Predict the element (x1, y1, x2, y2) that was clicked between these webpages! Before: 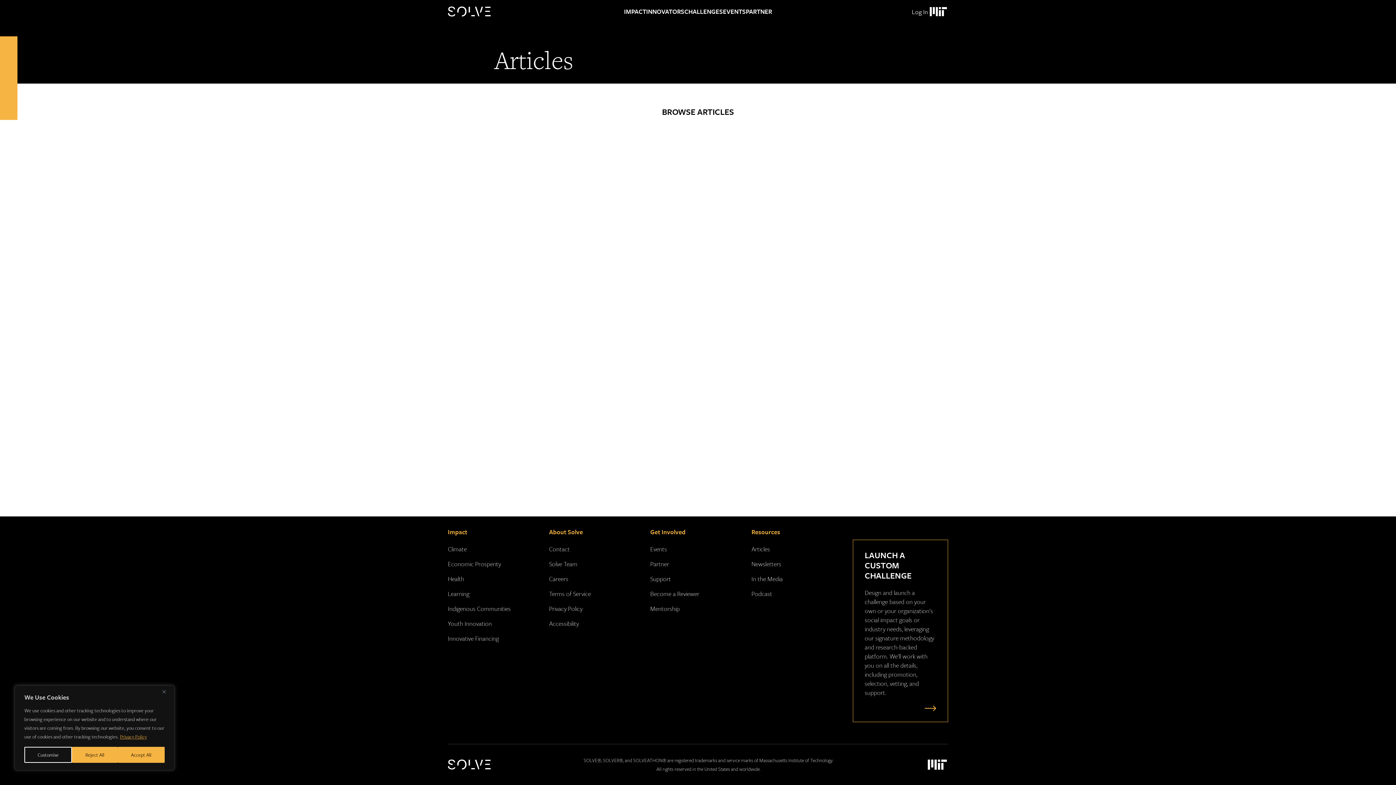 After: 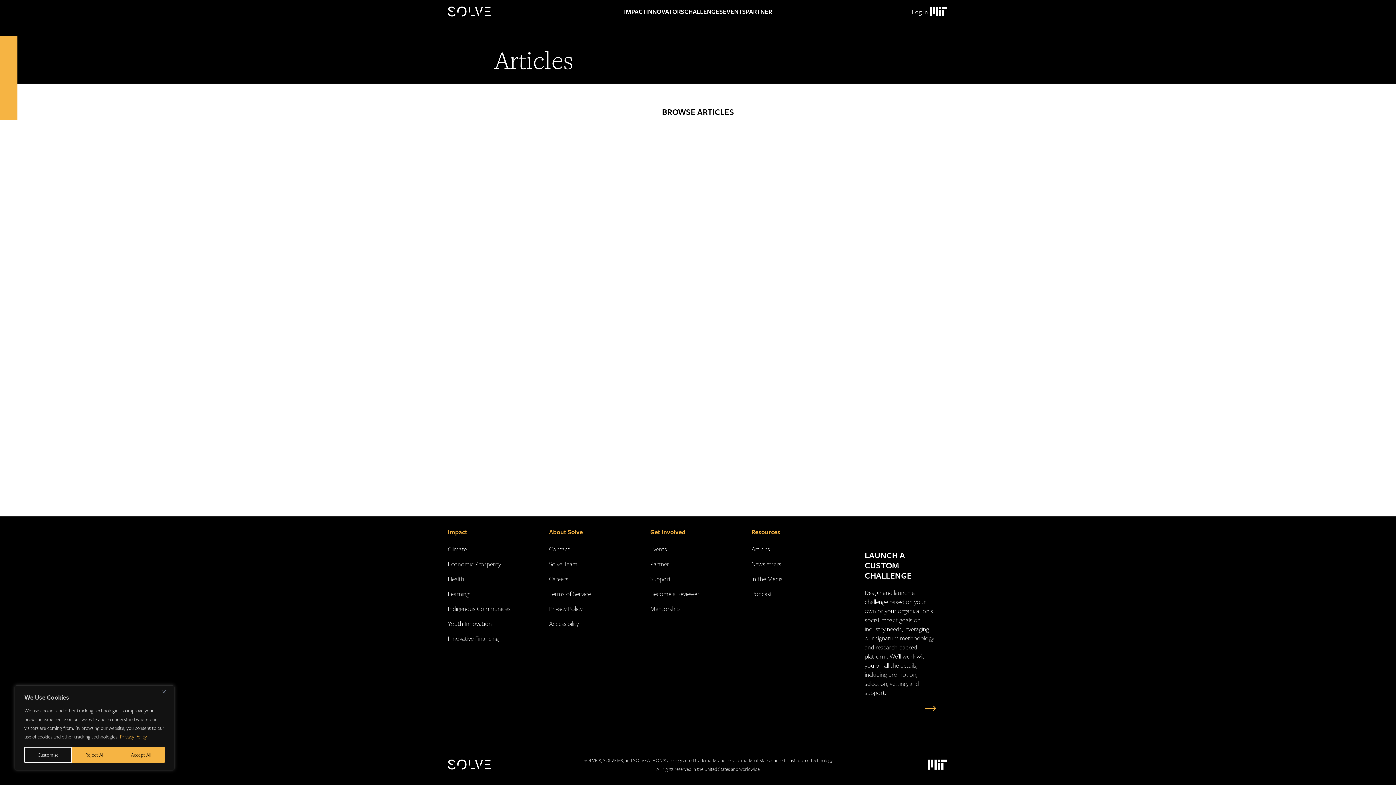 Action: bbox: (549, 619, 579, 628) label: Accessibility